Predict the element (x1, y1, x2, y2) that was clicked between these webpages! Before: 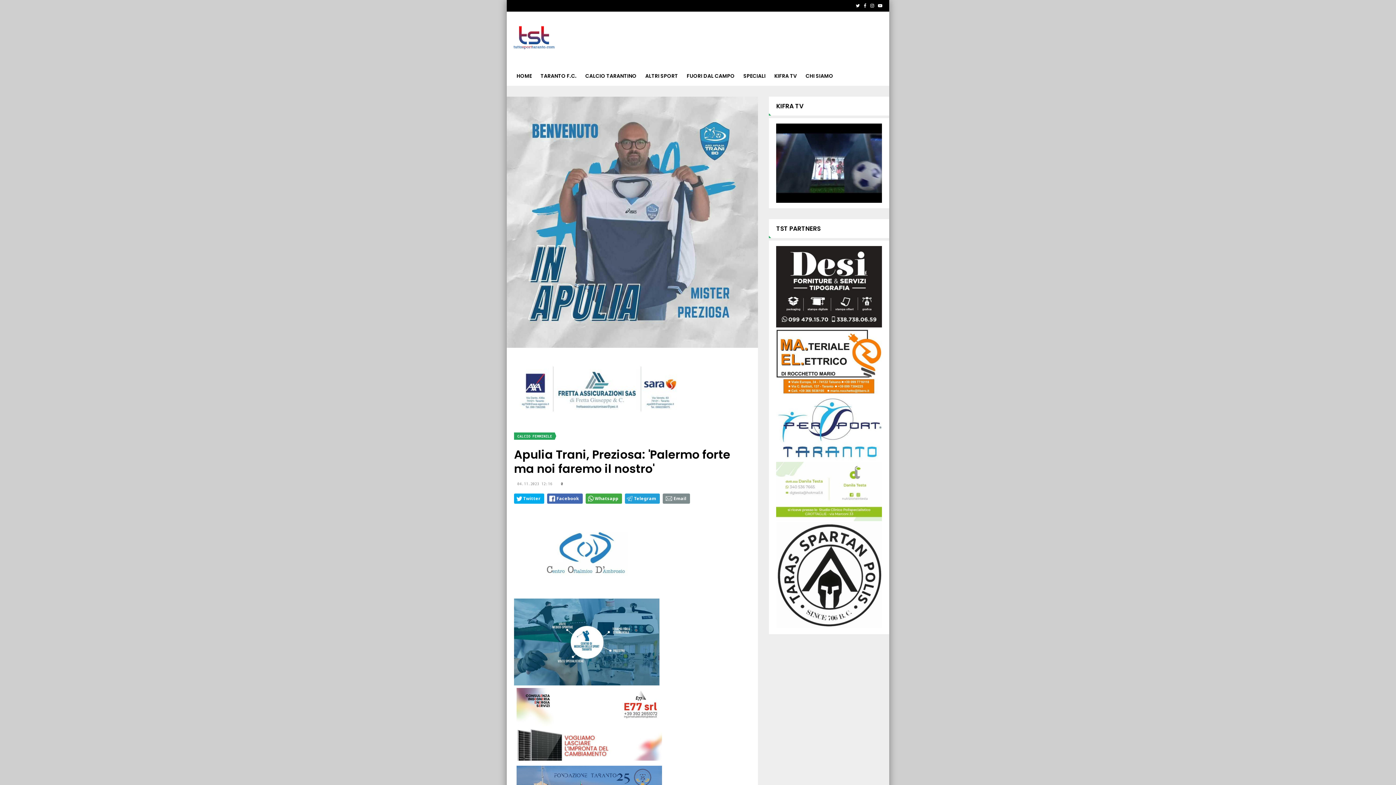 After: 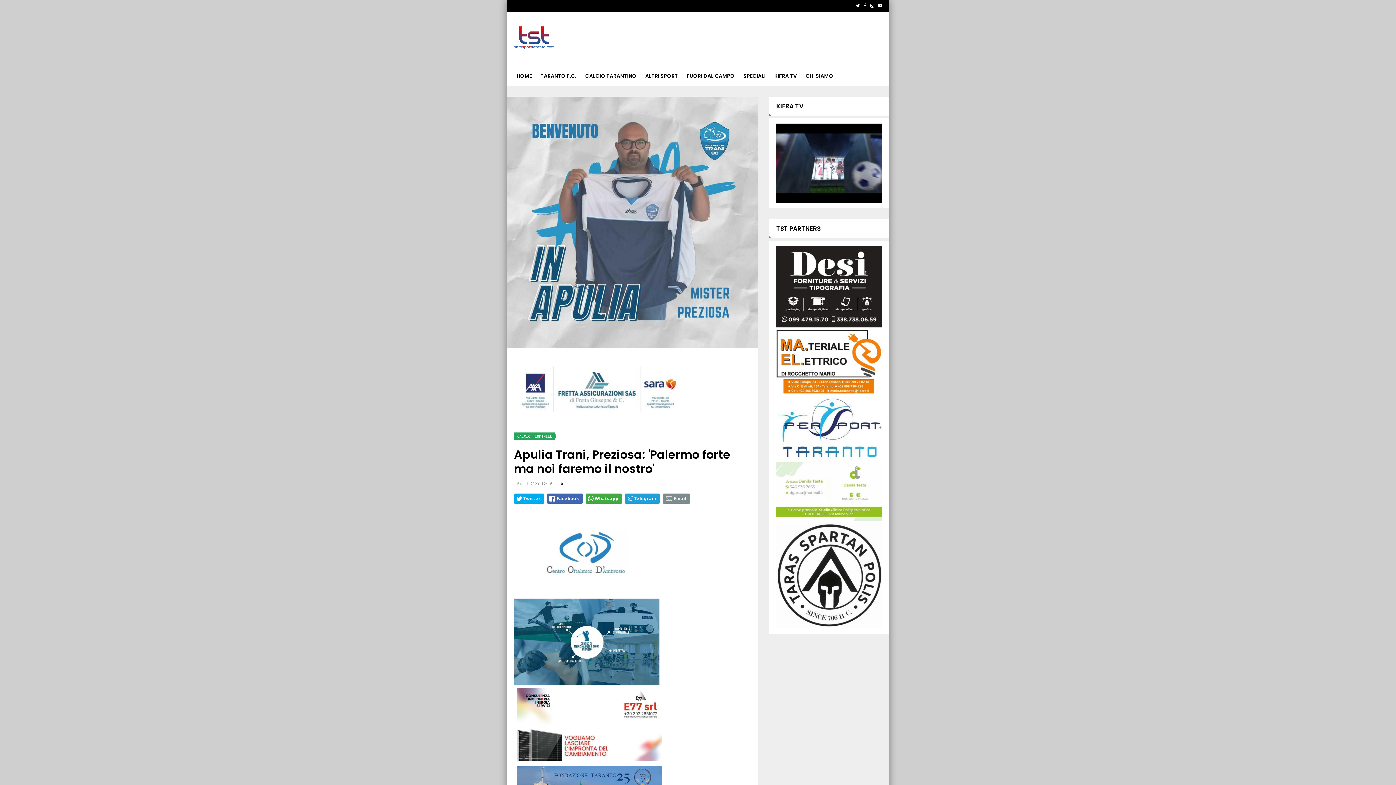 Action: bbox: (776, 323, 882, 329)